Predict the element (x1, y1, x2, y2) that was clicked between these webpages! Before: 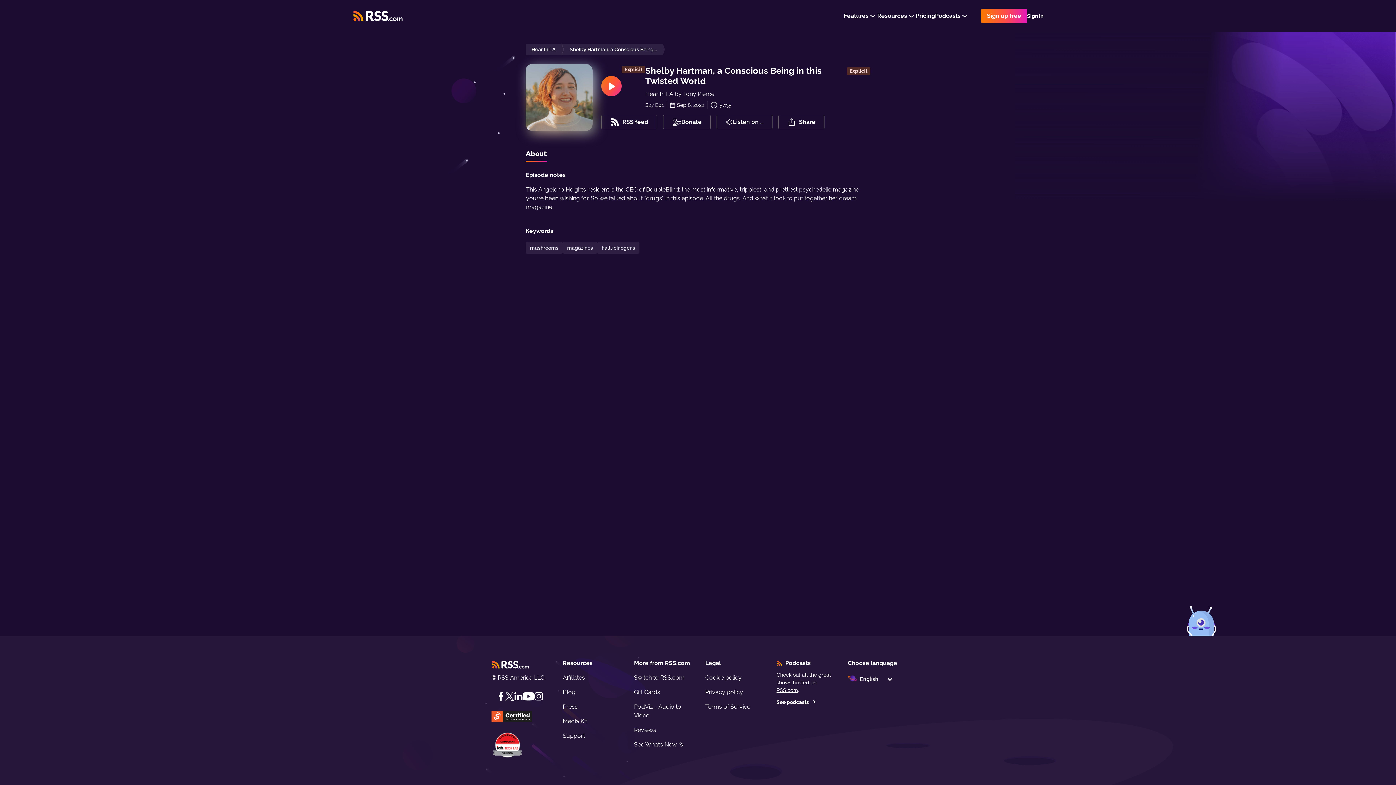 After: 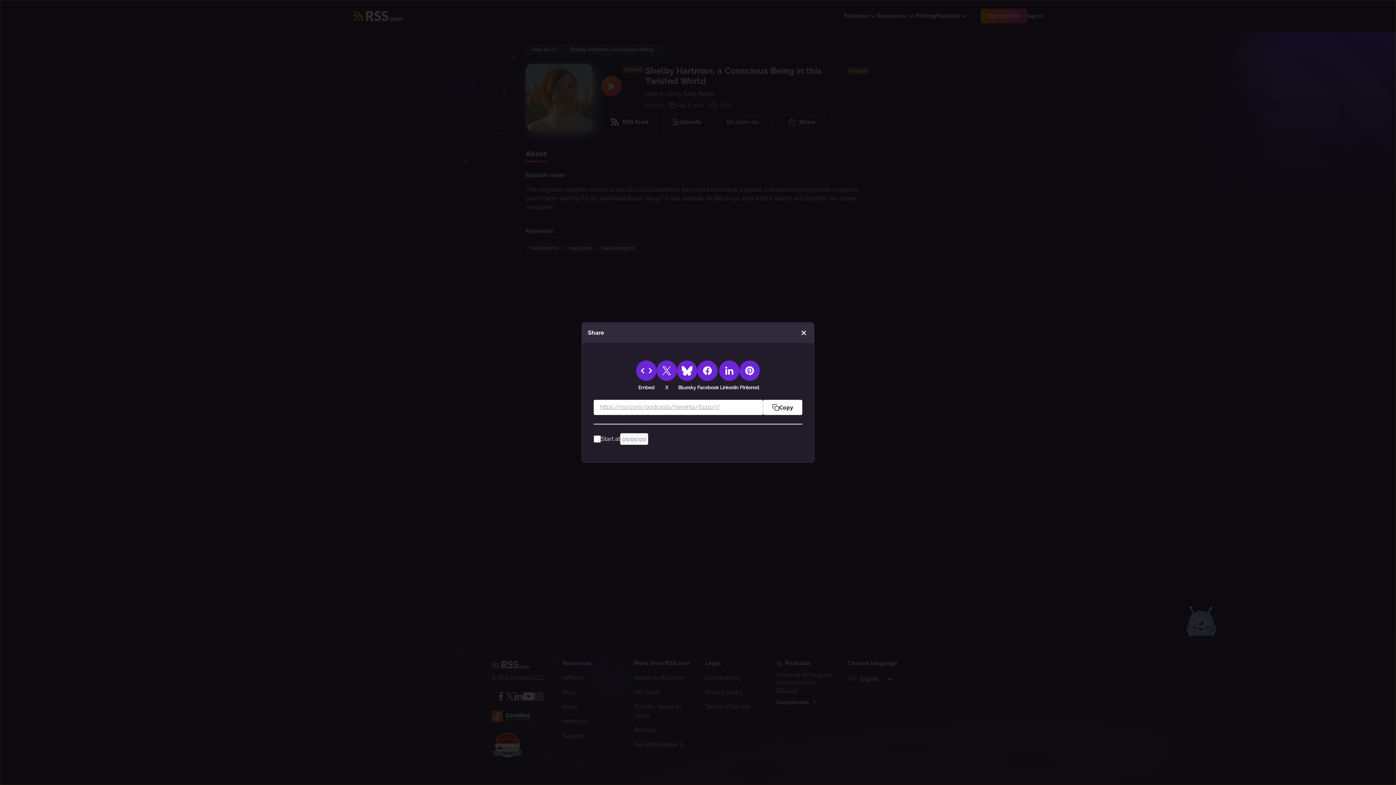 Action: bbox: (778, 114, 824, 129) label: Share